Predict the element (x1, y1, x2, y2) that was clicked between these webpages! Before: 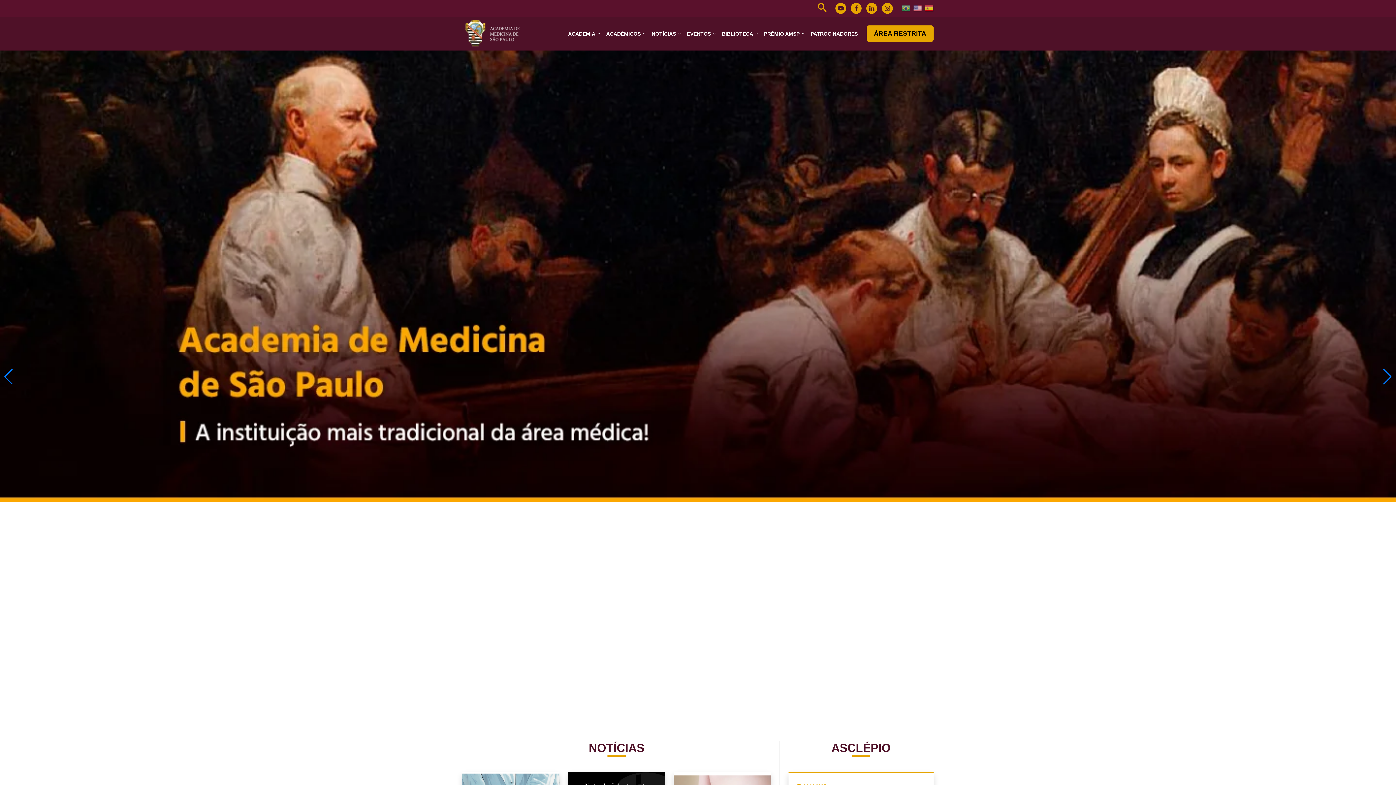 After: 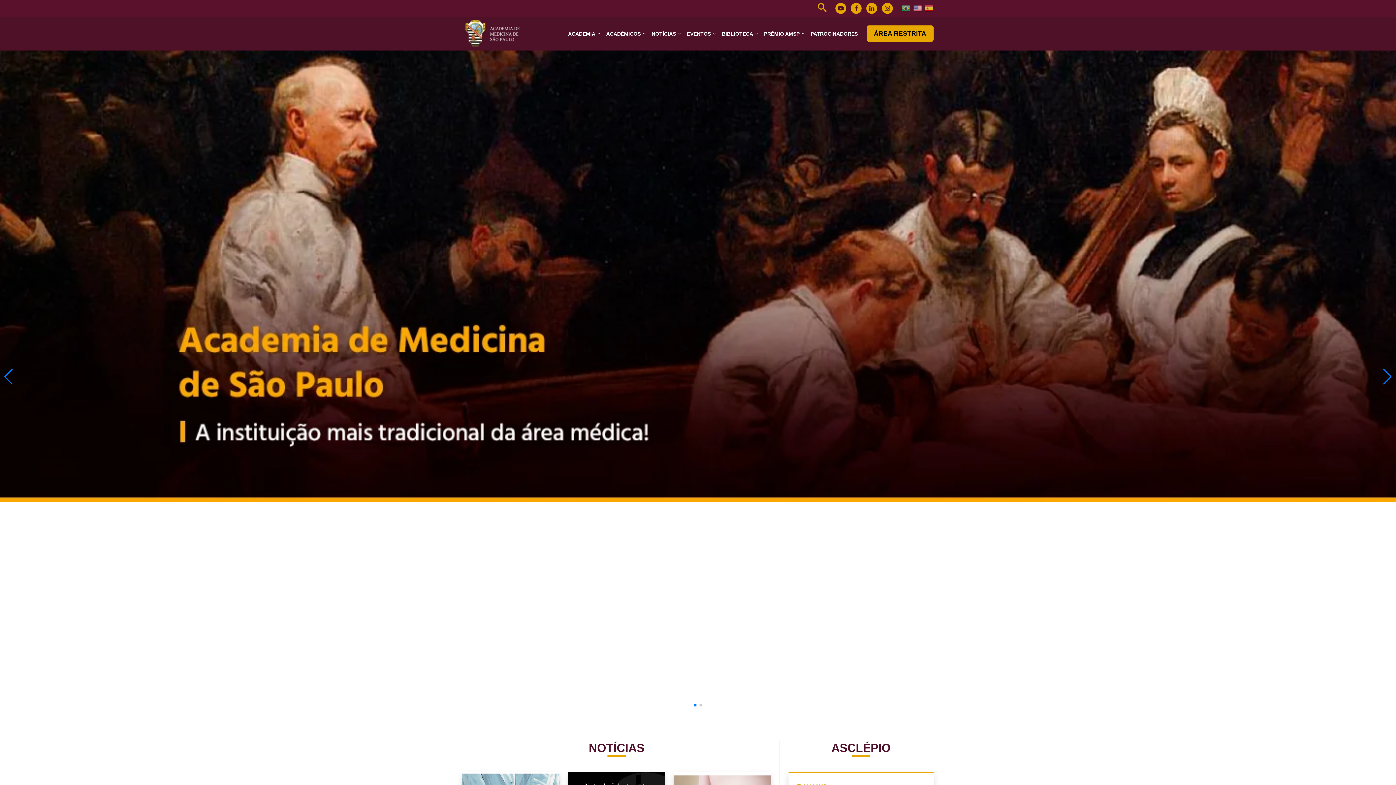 Action: bbox: (0, 268, 1396, 274)